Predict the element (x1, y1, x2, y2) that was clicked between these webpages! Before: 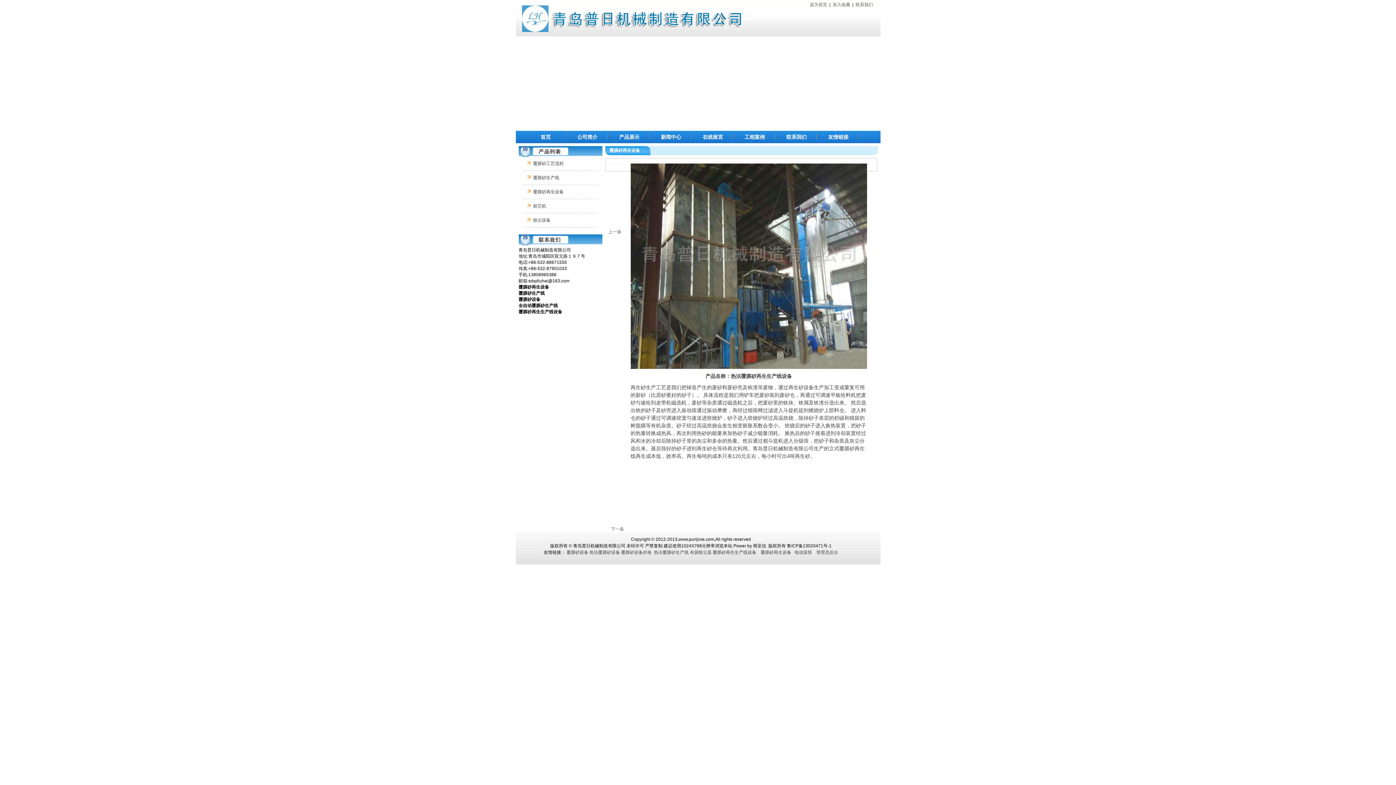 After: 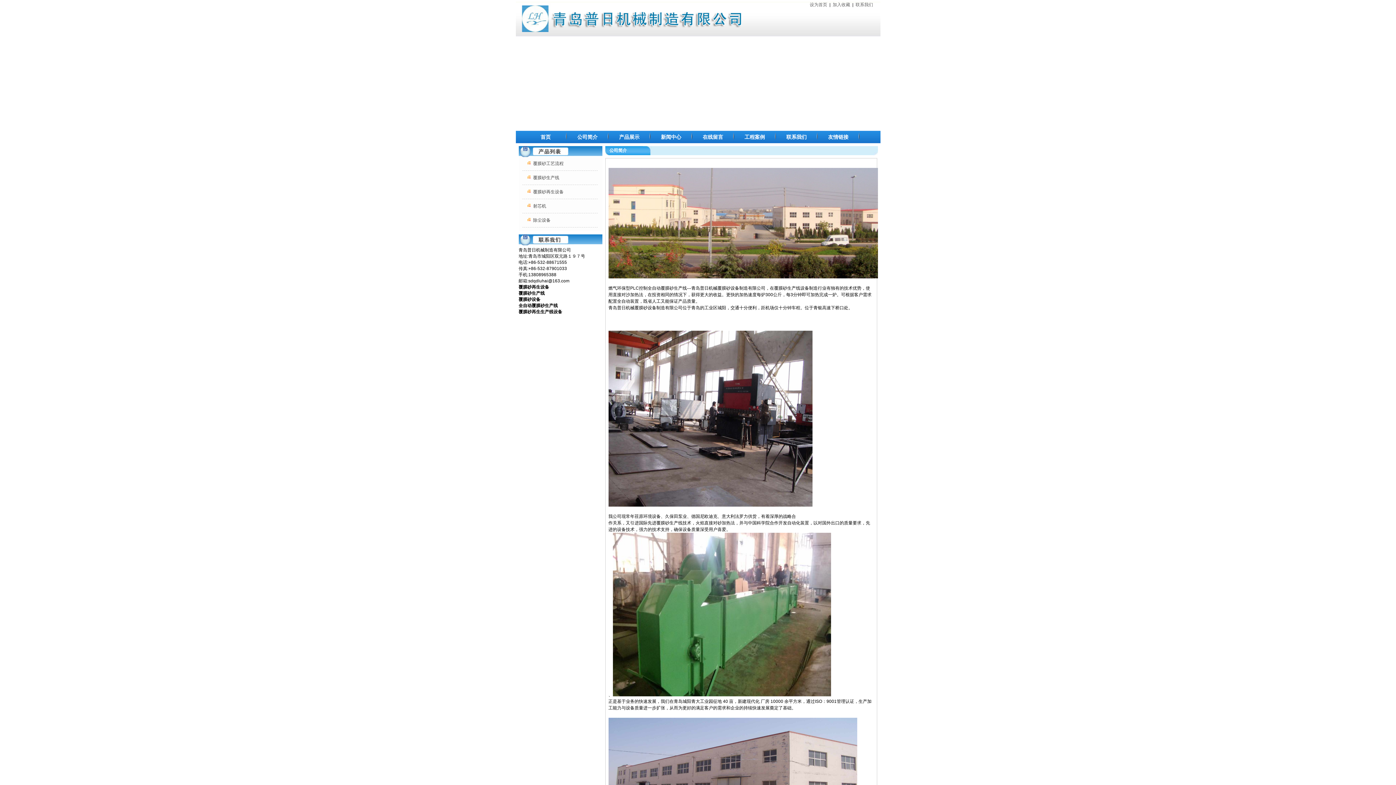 Action: label: 公司简介 bbox: (566, 130, 608, 143)